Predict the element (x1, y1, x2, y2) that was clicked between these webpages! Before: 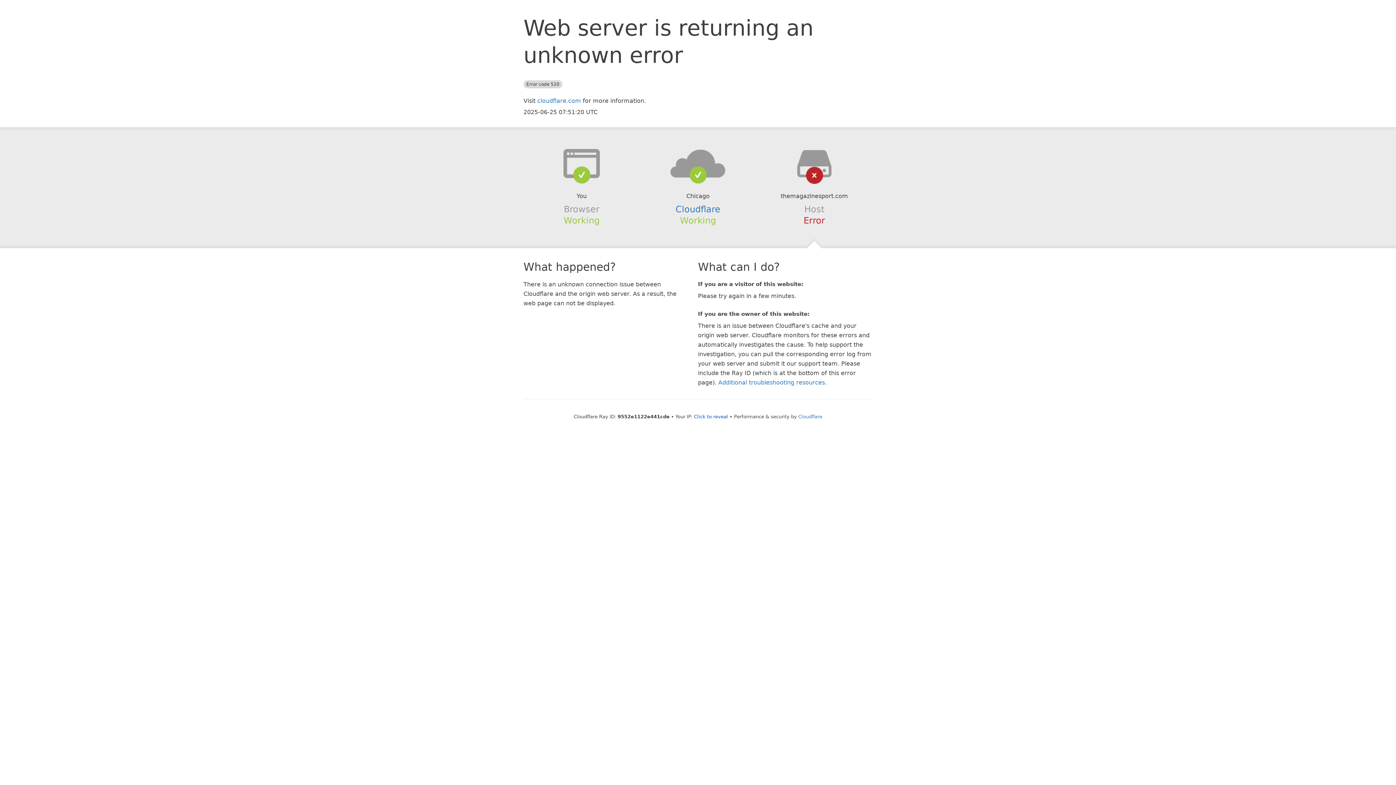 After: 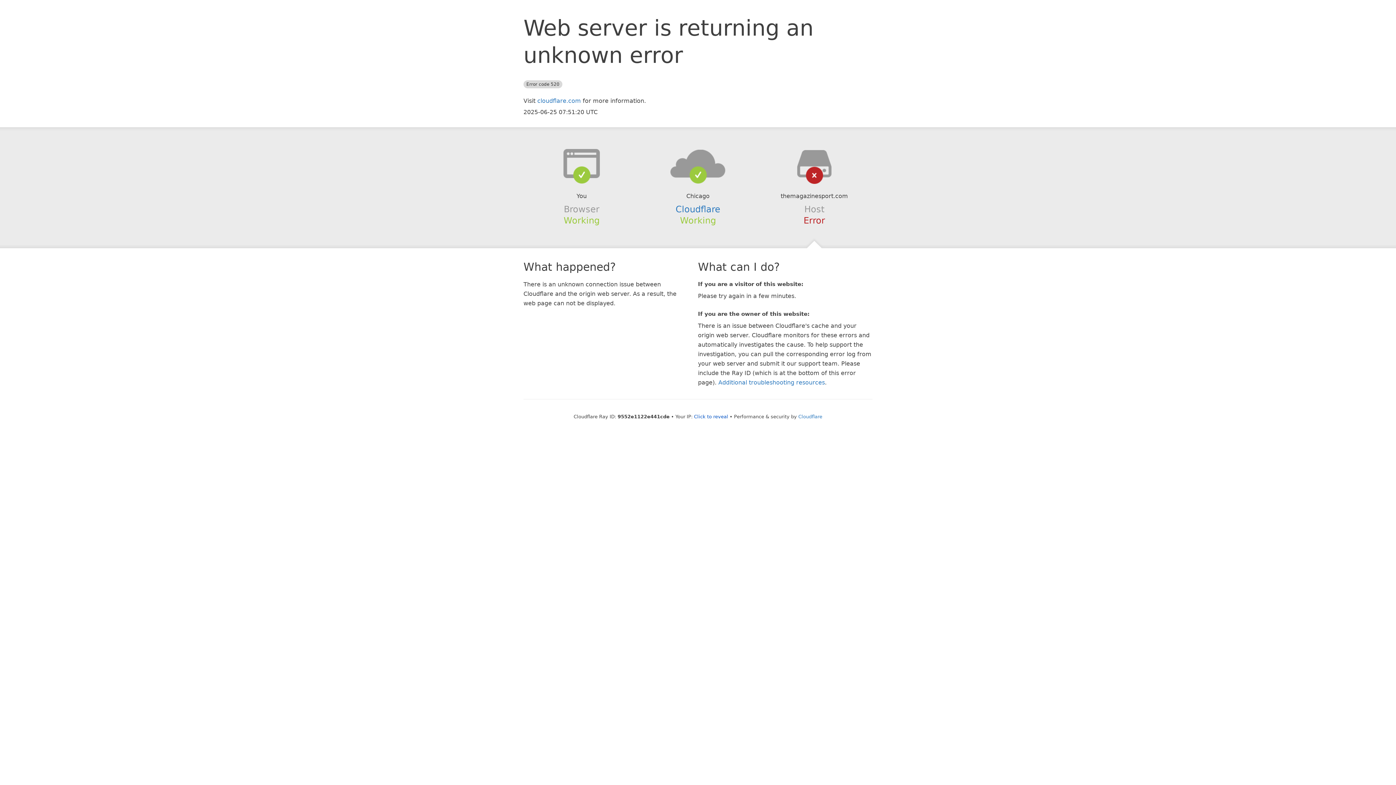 Action: bbox: (639, 148, 756, 178)